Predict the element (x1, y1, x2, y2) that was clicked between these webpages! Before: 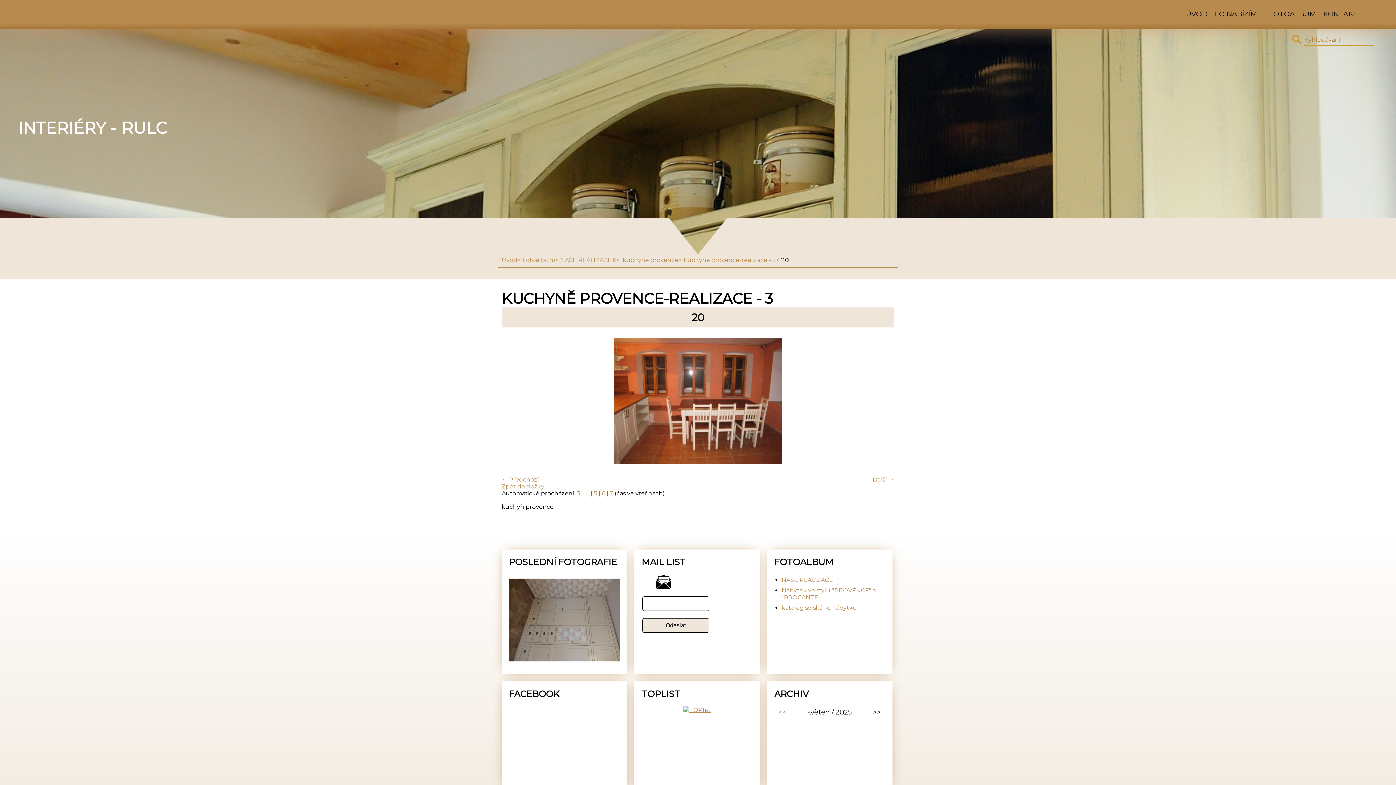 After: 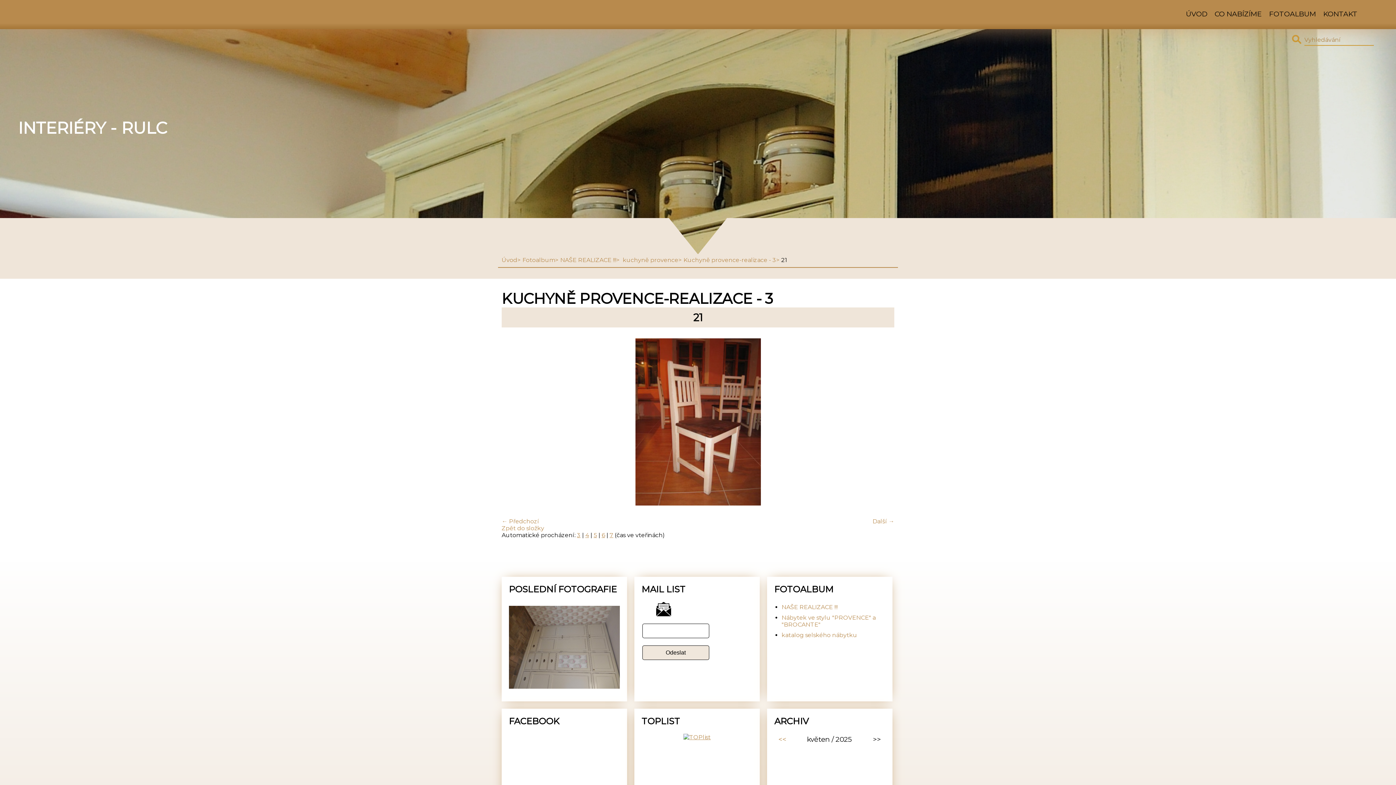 Action: bbox: (874, 338, 890, 465) label: »